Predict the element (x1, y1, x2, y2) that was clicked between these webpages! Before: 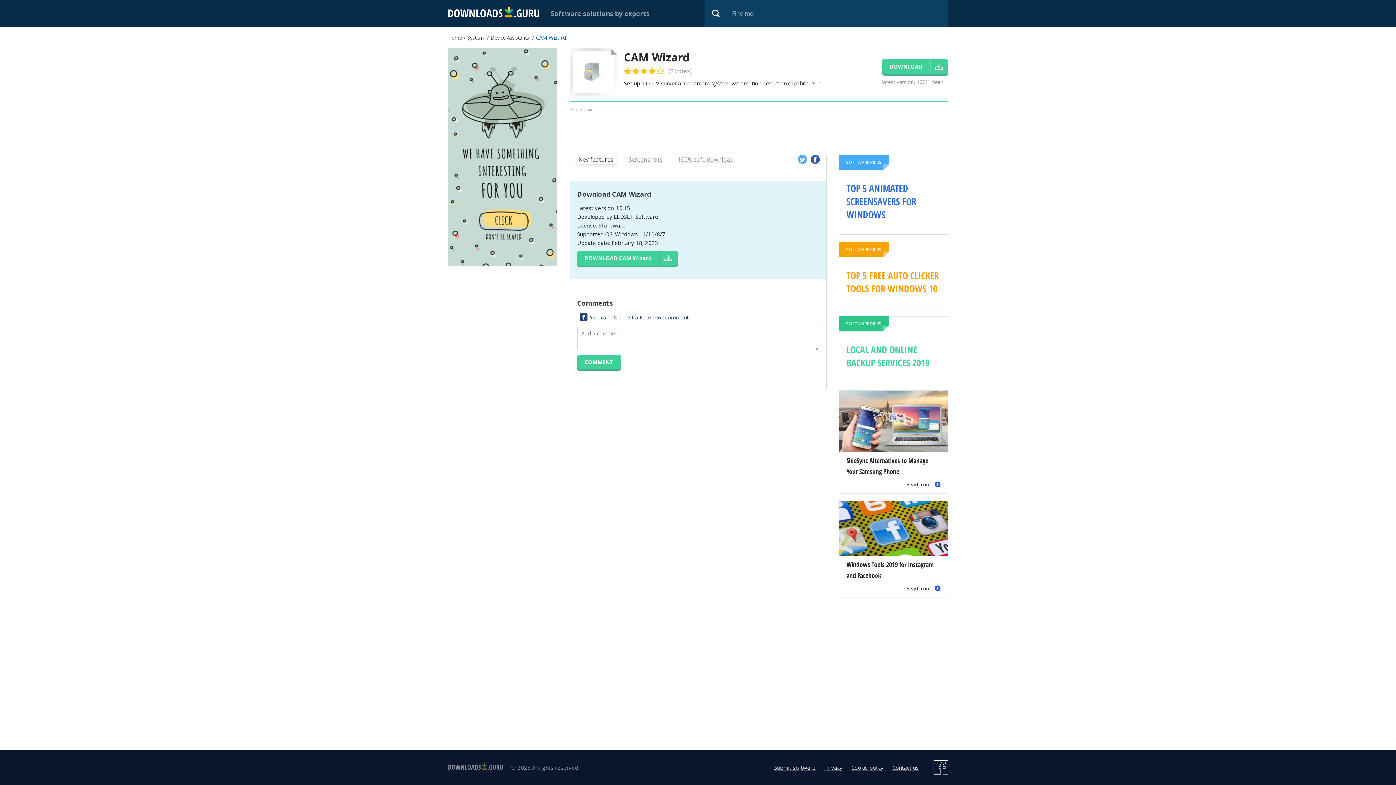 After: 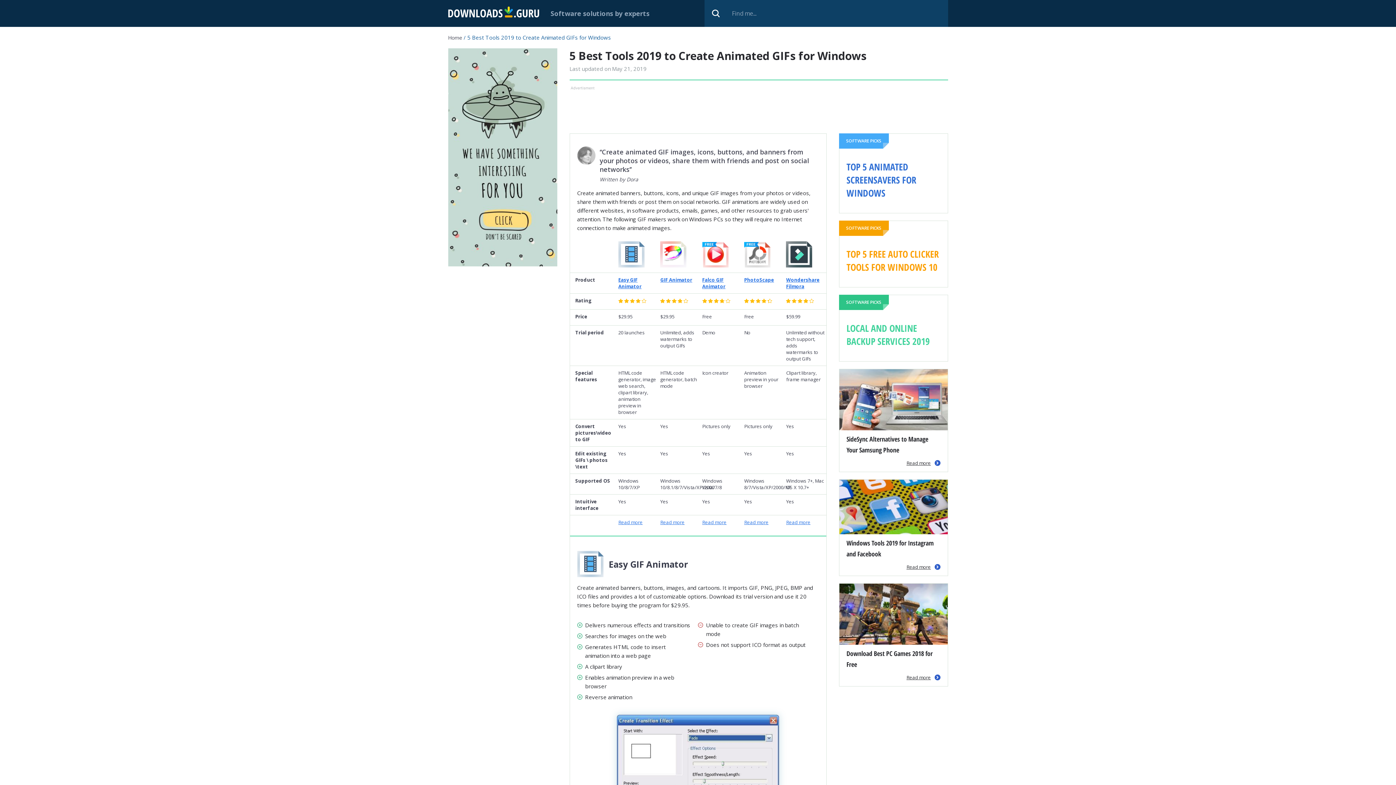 Action: bbox: (448, 48, 557, 266)